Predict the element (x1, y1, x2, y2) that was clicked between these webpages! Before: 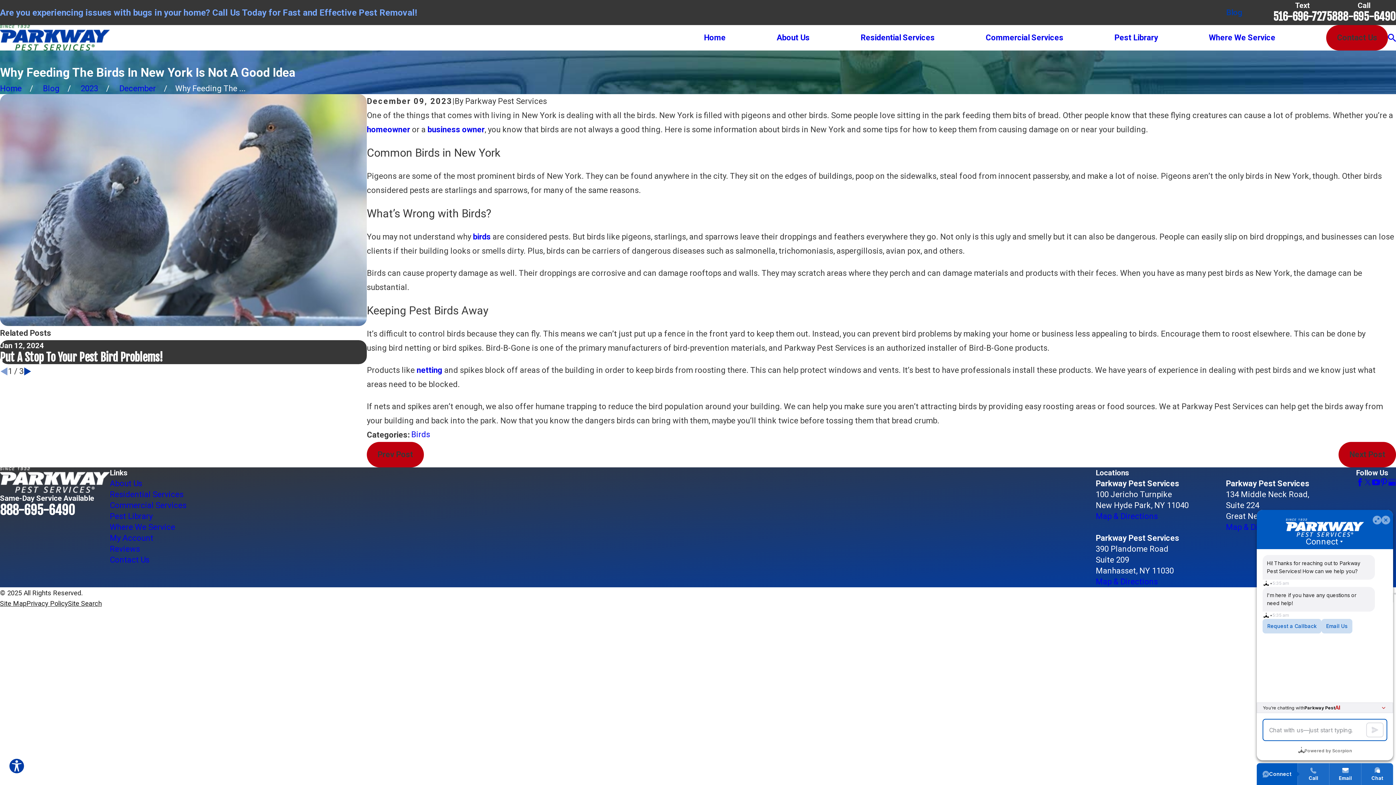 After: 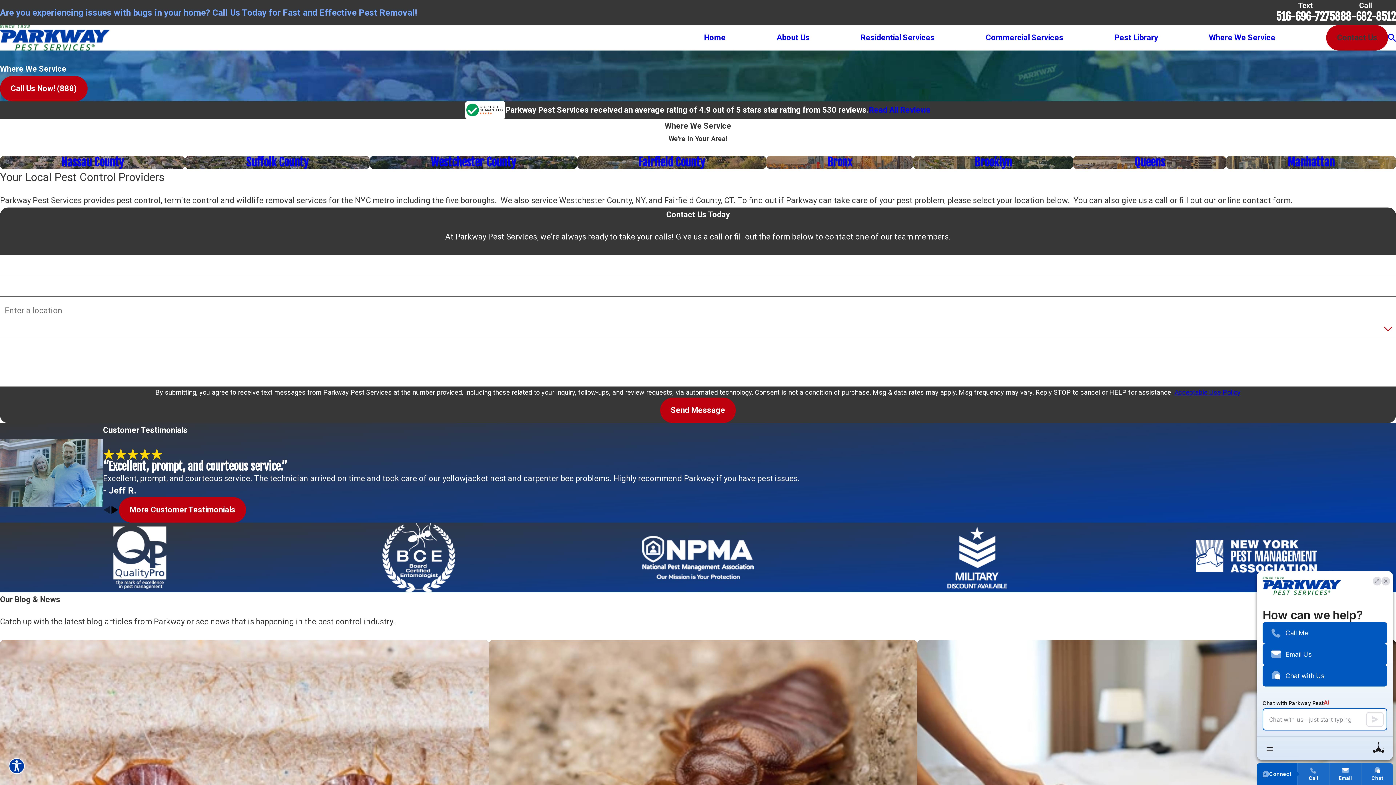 Action: bbox: (1209, 32, 1275, 43) label: Where We Service